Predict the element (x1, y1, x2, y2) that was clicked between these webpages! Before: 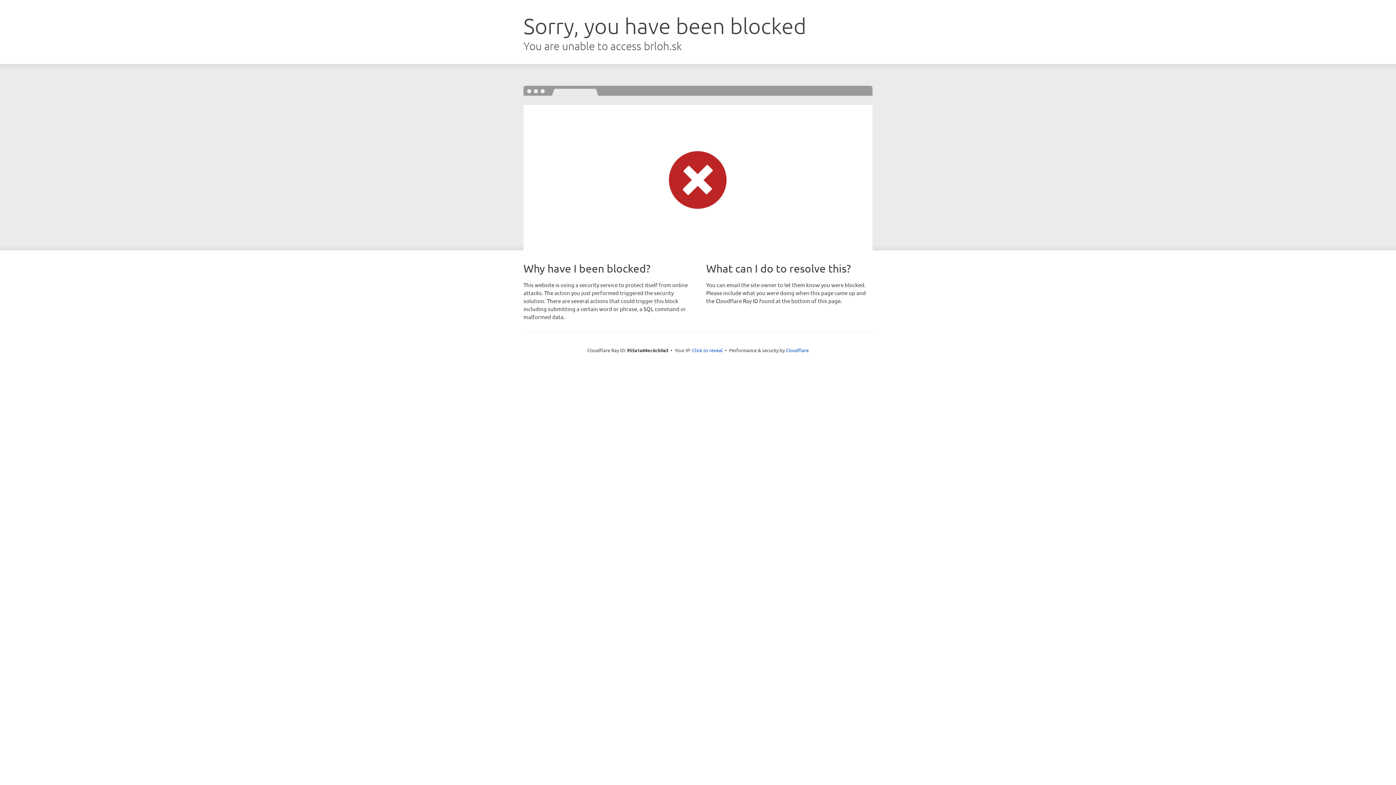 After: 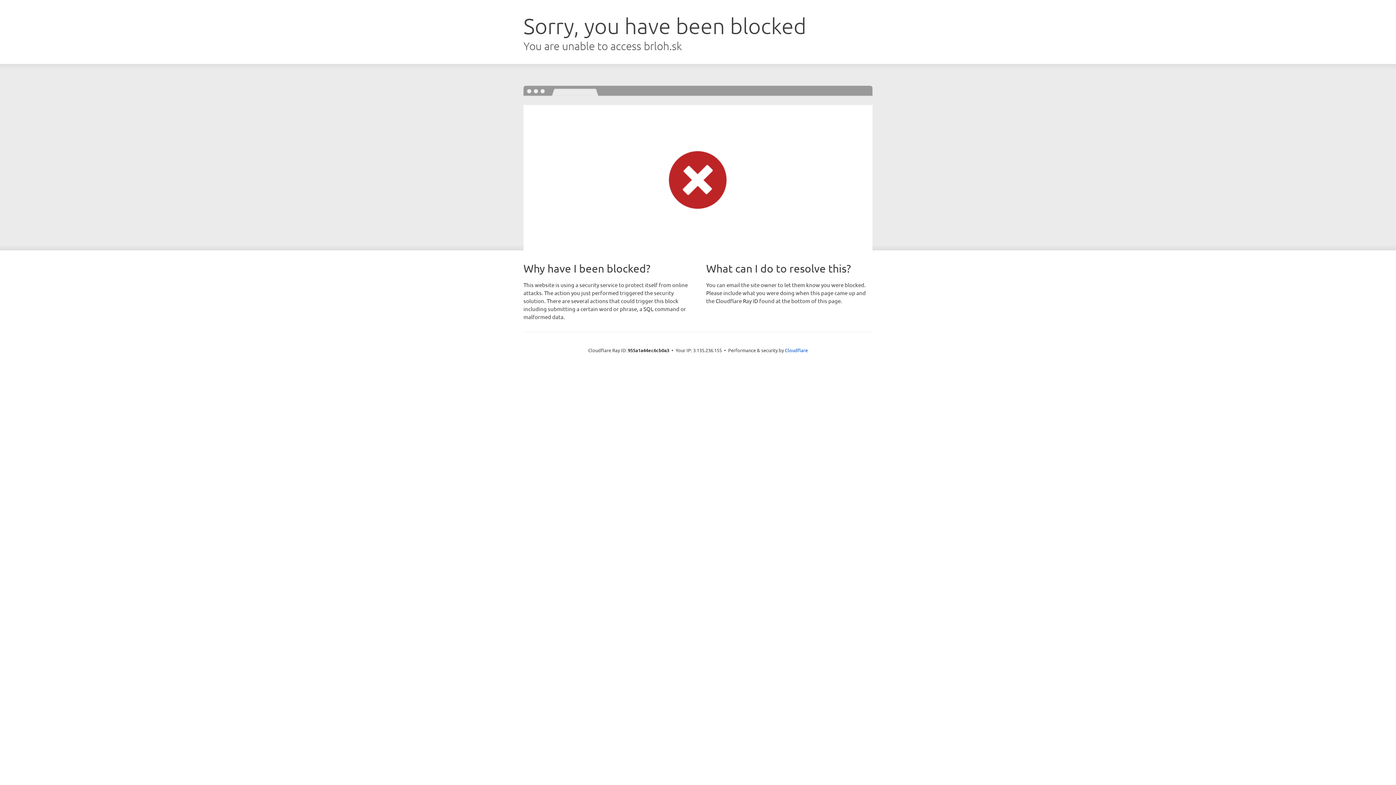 Action: bbox: (692, 346, 722, 353) label: Click to reveal